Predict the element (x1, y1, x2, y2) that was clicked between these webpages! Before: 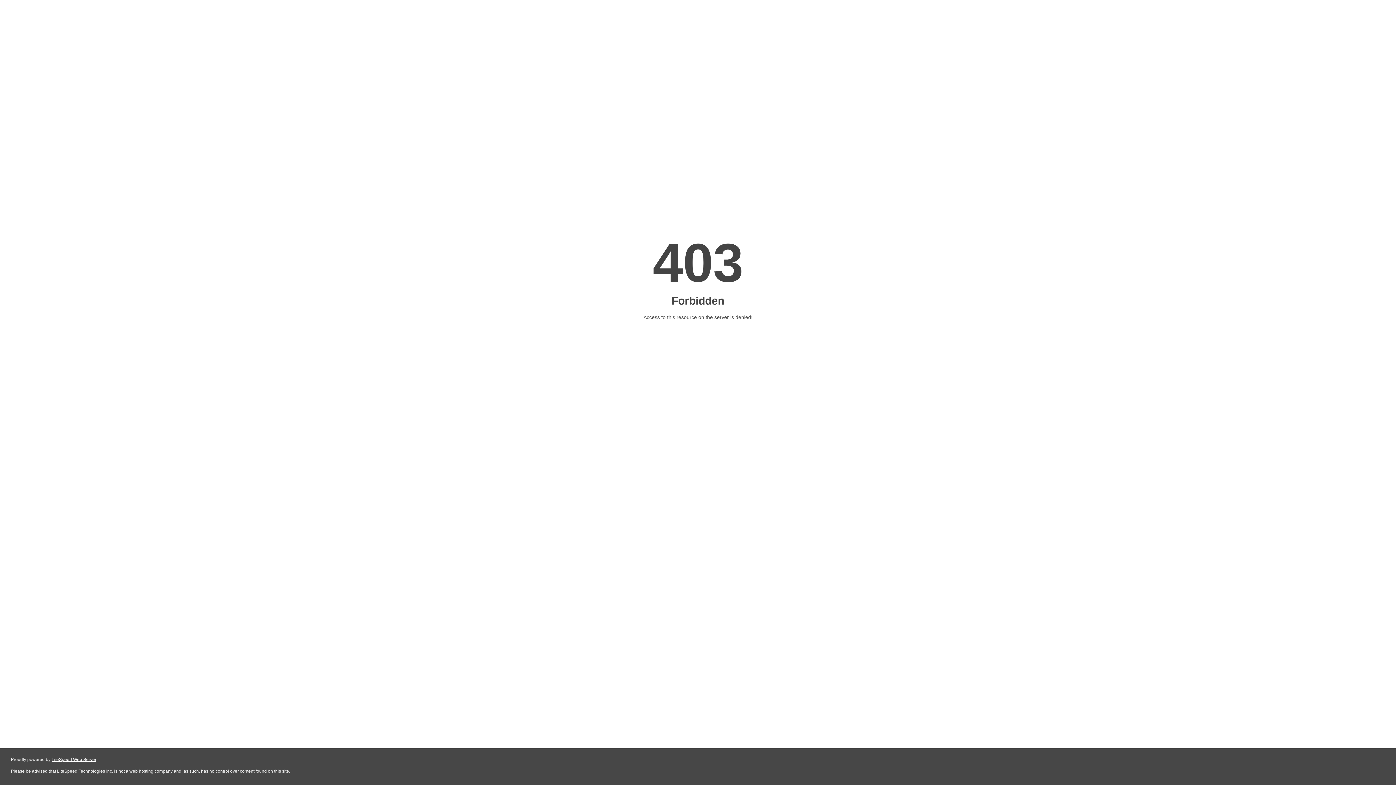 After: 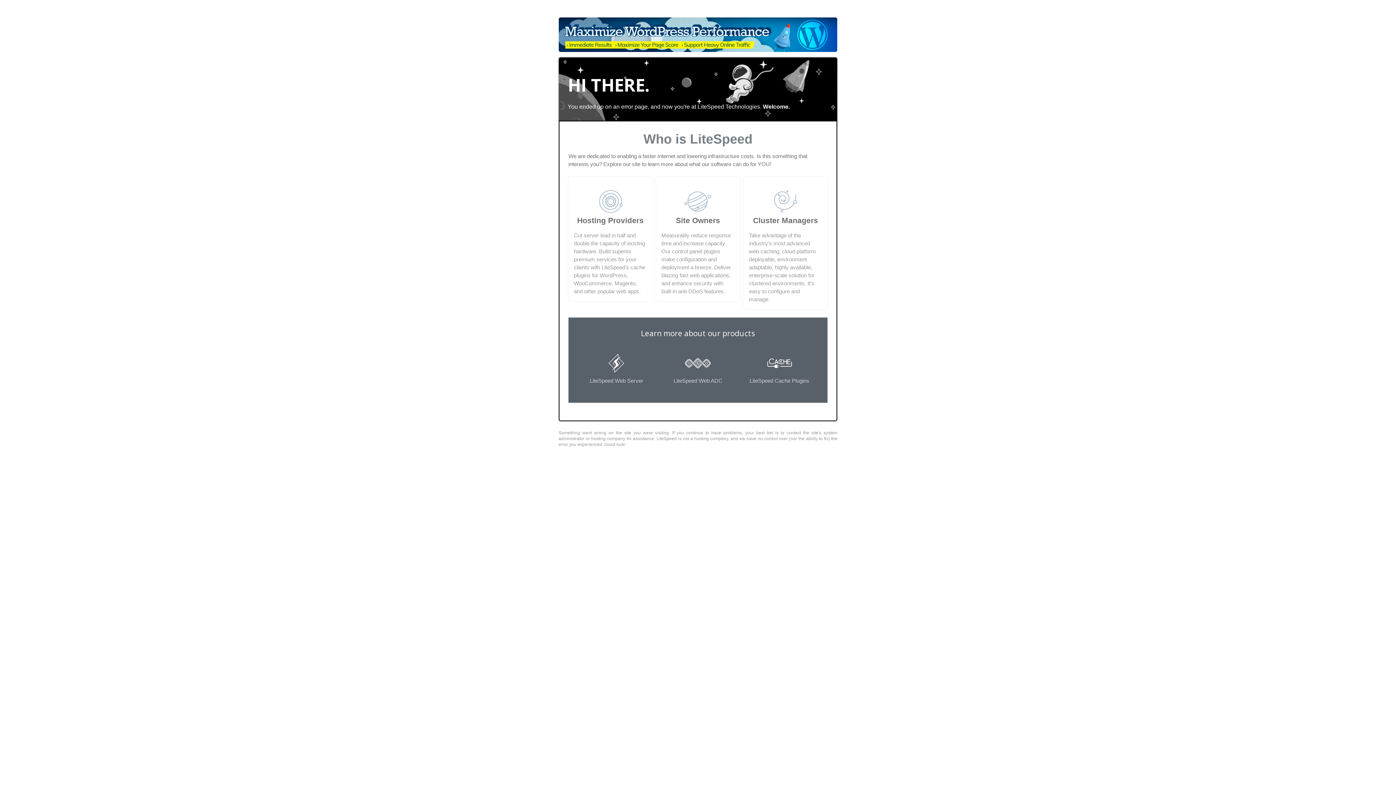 Action: label: LiteSpeed Web Server bbox: (51, 757, 96, 762)